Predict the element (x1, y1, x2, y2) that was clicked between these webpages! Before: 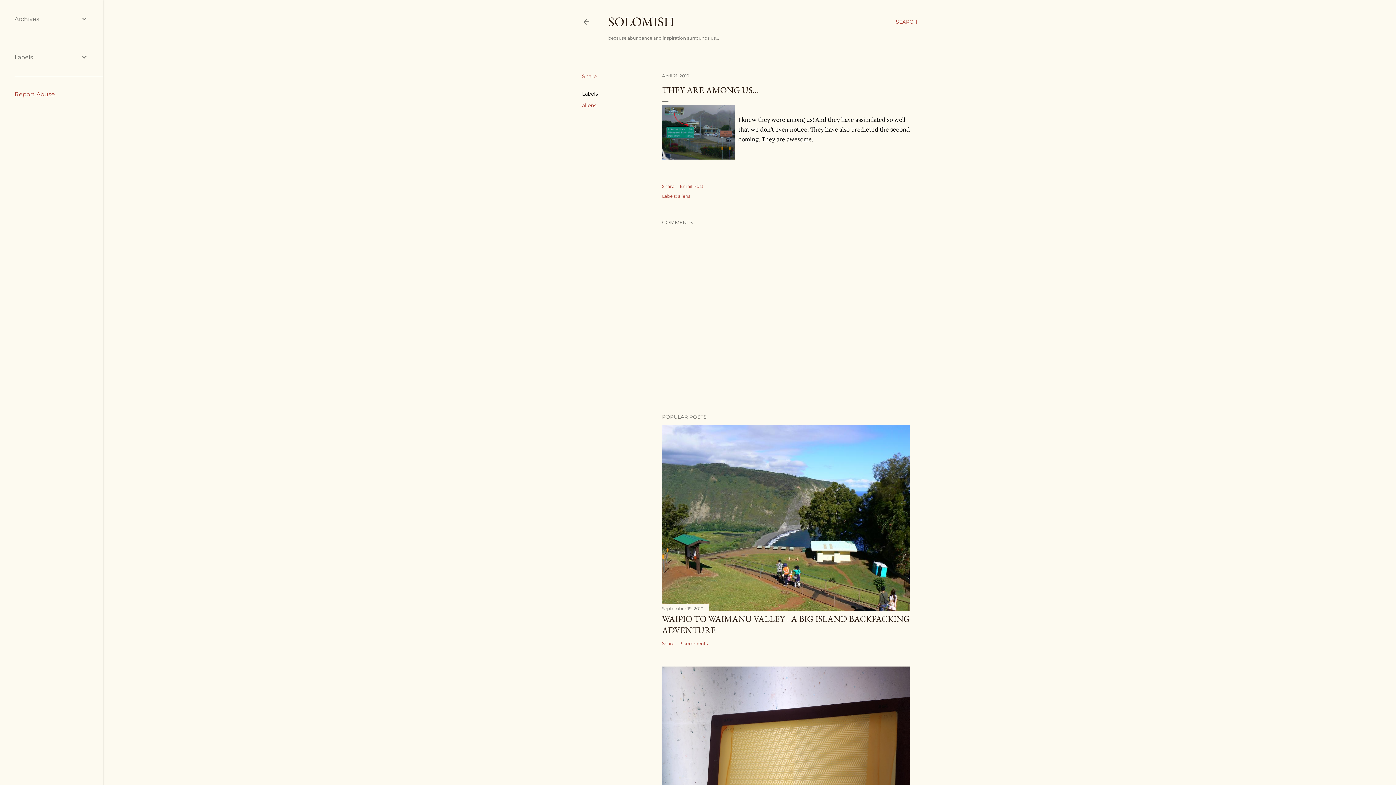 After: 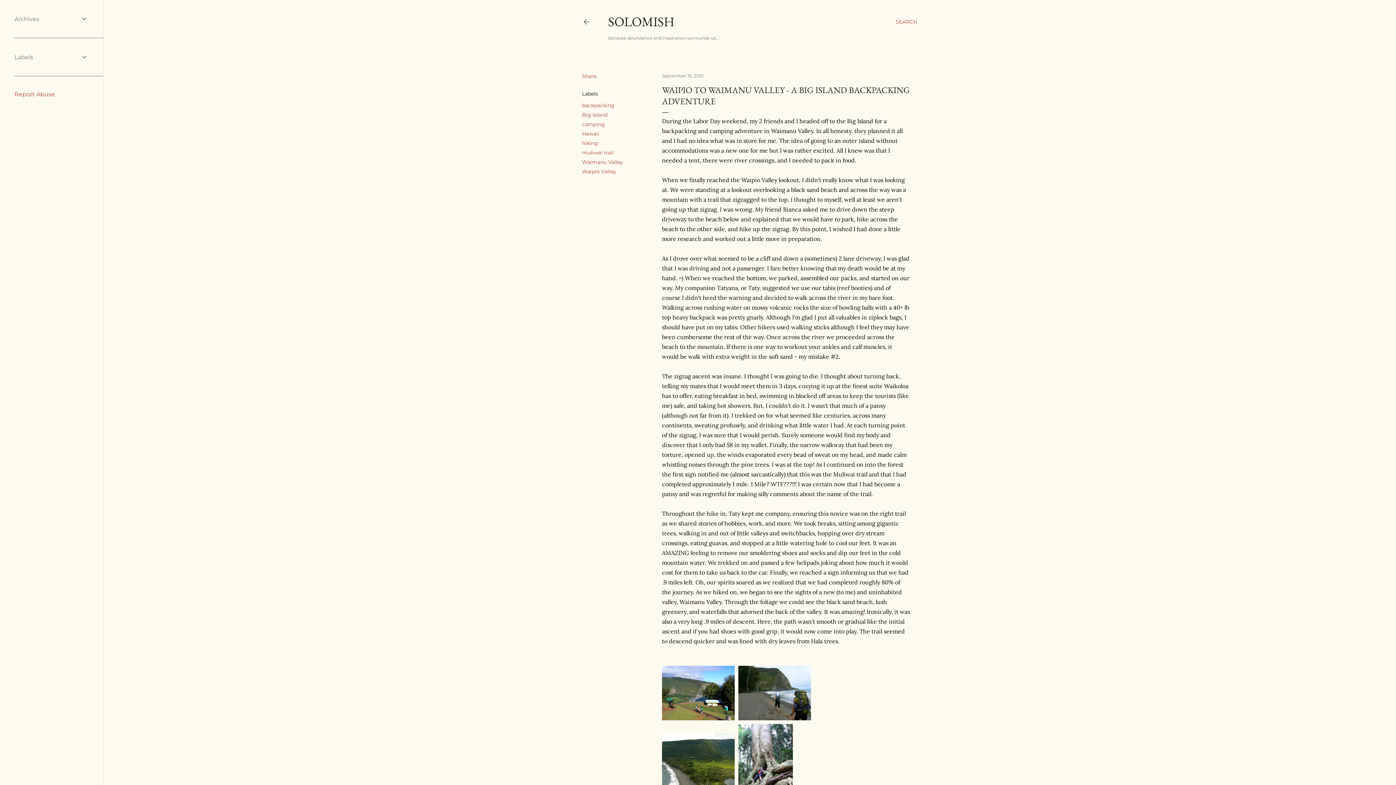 Action: bbox: (662, 604, 910, 613)